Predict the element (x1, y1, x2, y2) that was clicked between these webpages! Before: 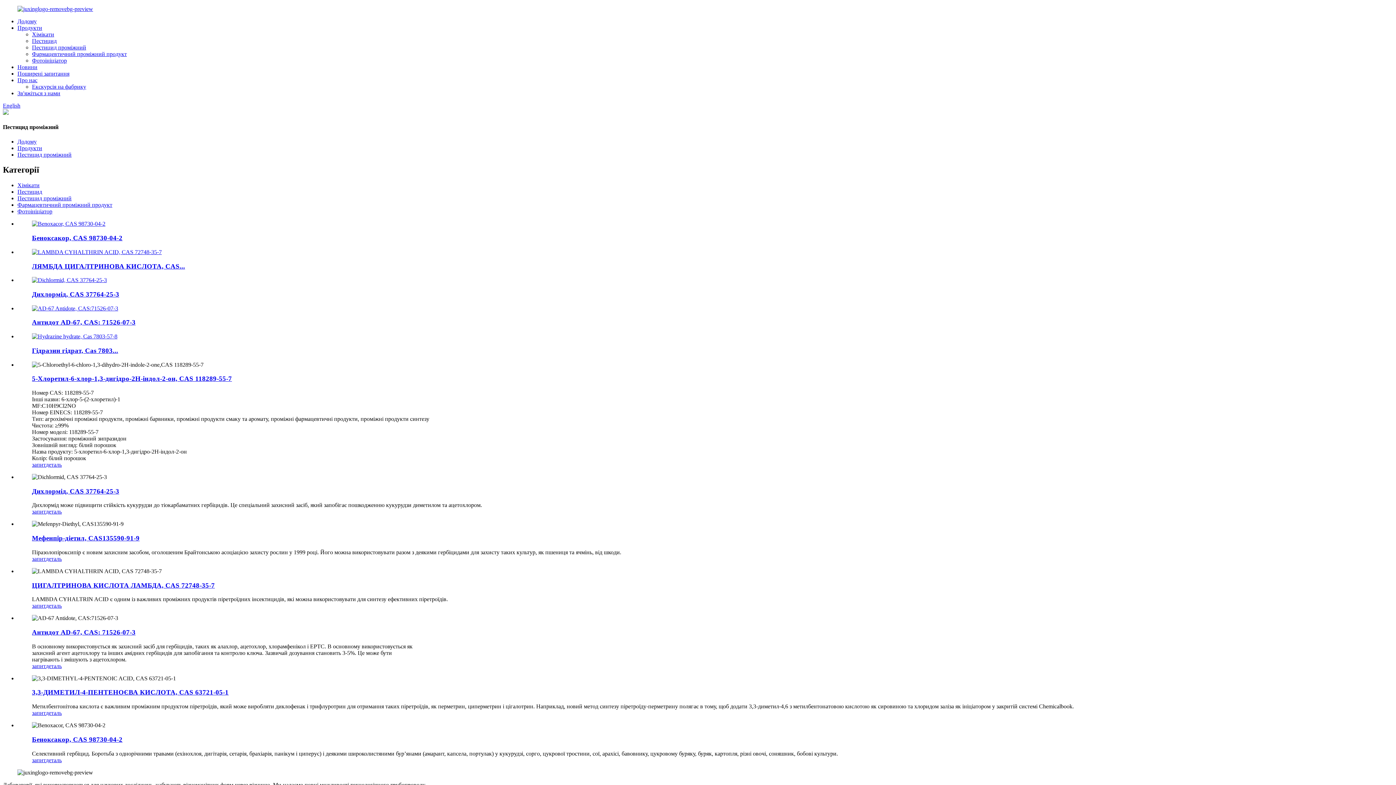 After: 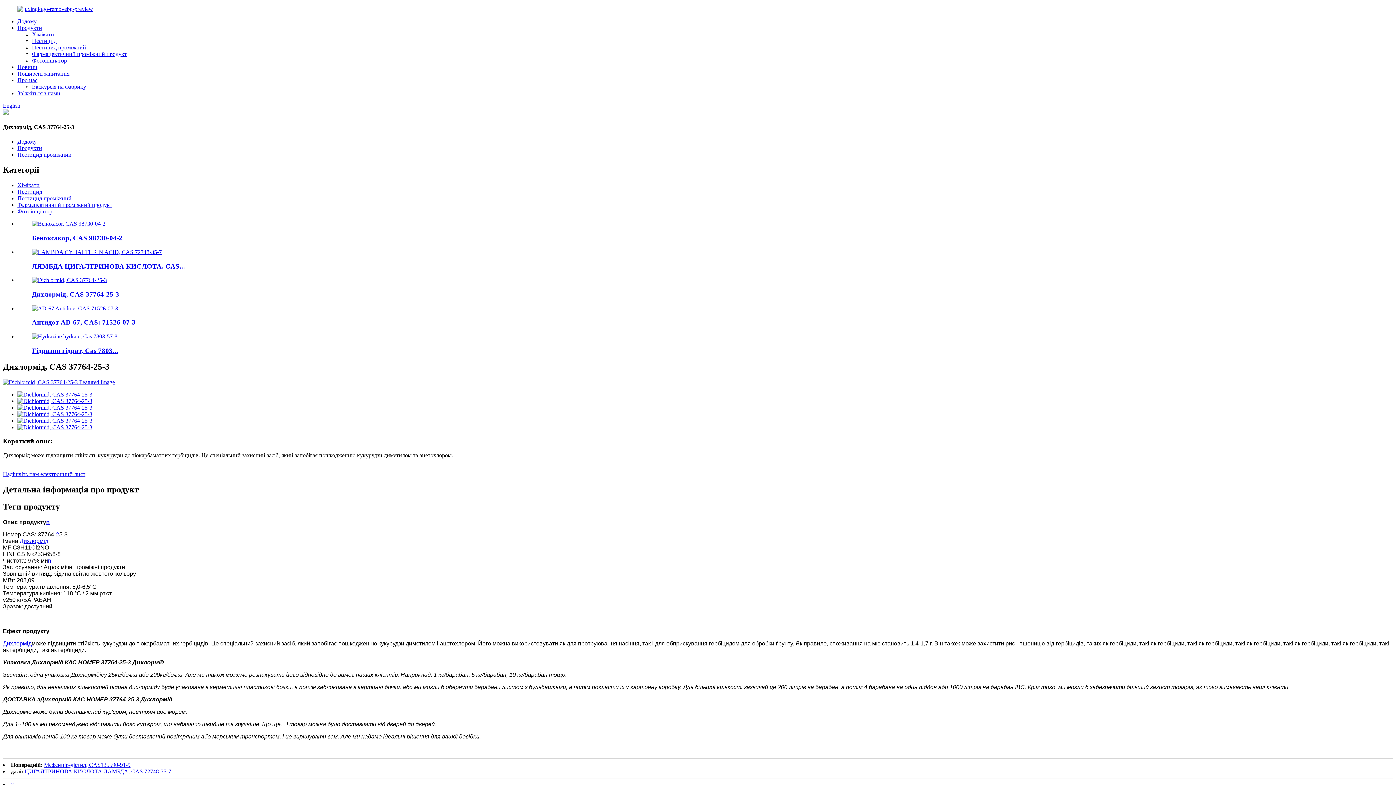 Action: bbox: (45, 508, 61, 515) label: деталь